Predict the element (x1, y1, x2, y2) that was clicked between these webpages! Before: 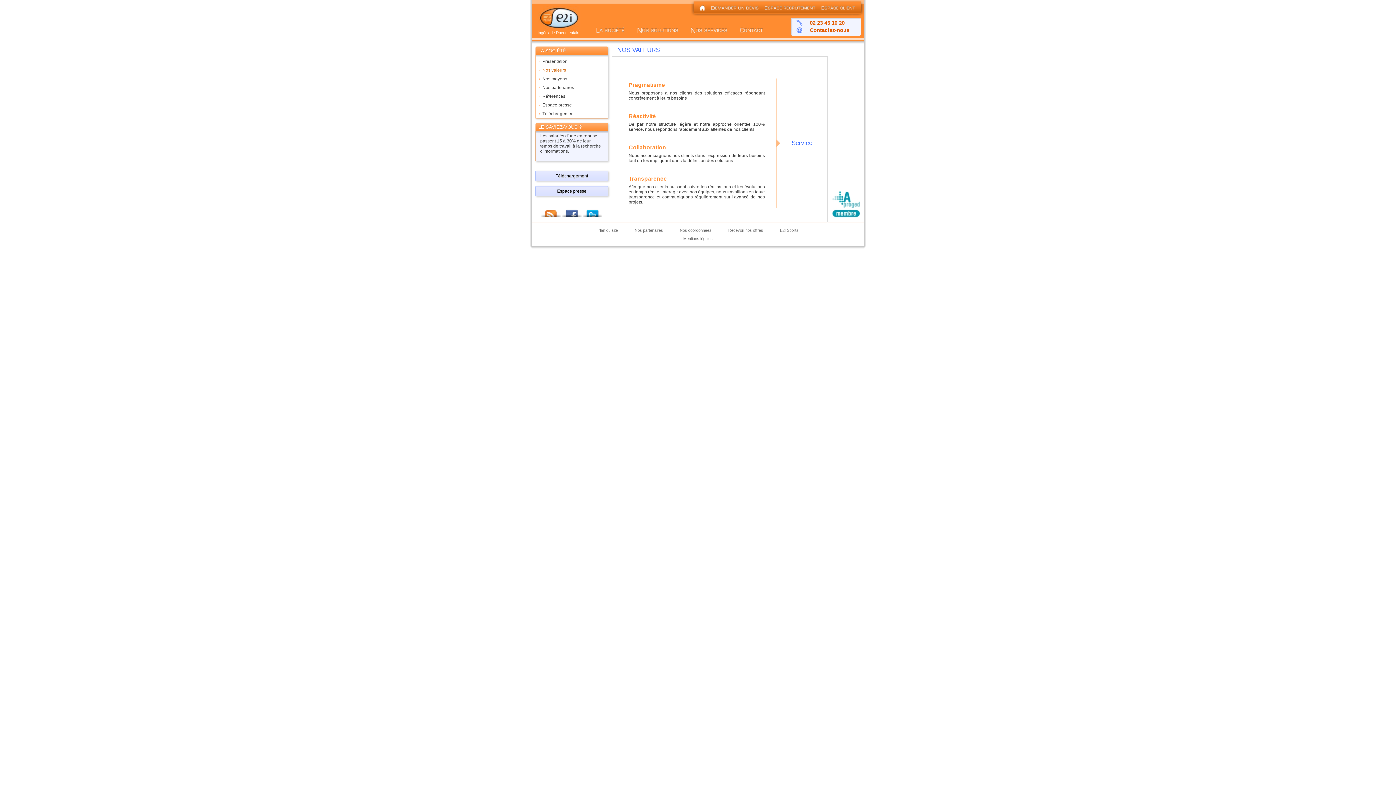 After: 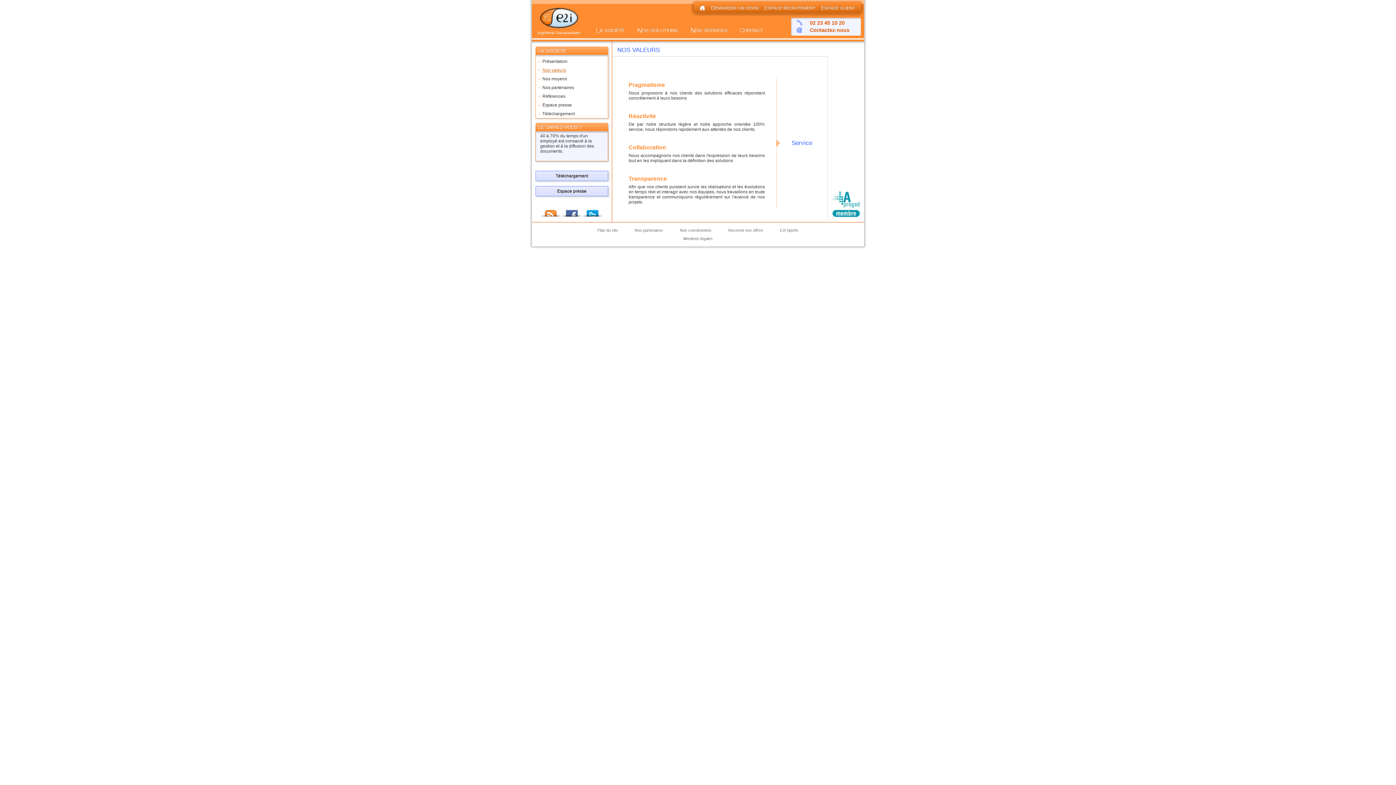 Action: bbox: (536, 65, 608, 74) label: Nos valeurs